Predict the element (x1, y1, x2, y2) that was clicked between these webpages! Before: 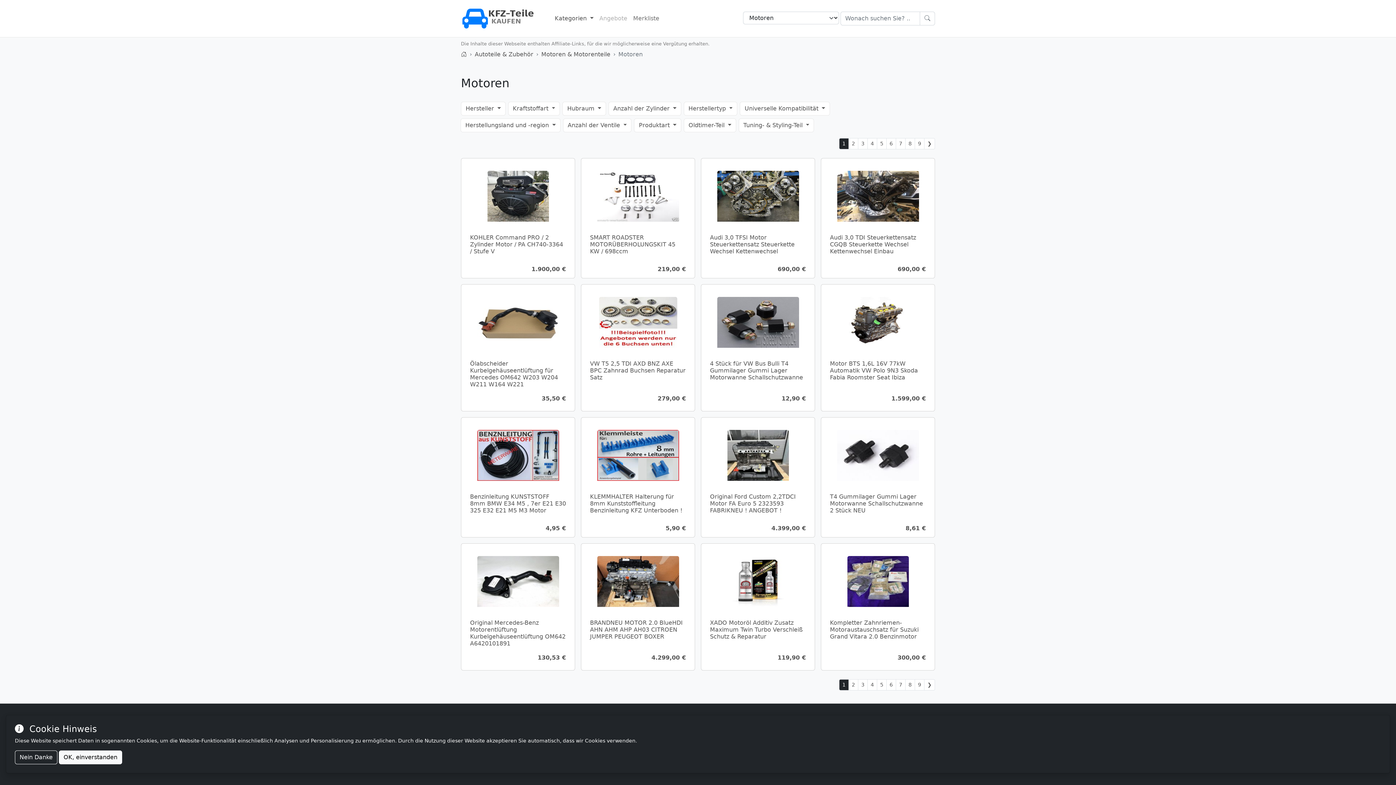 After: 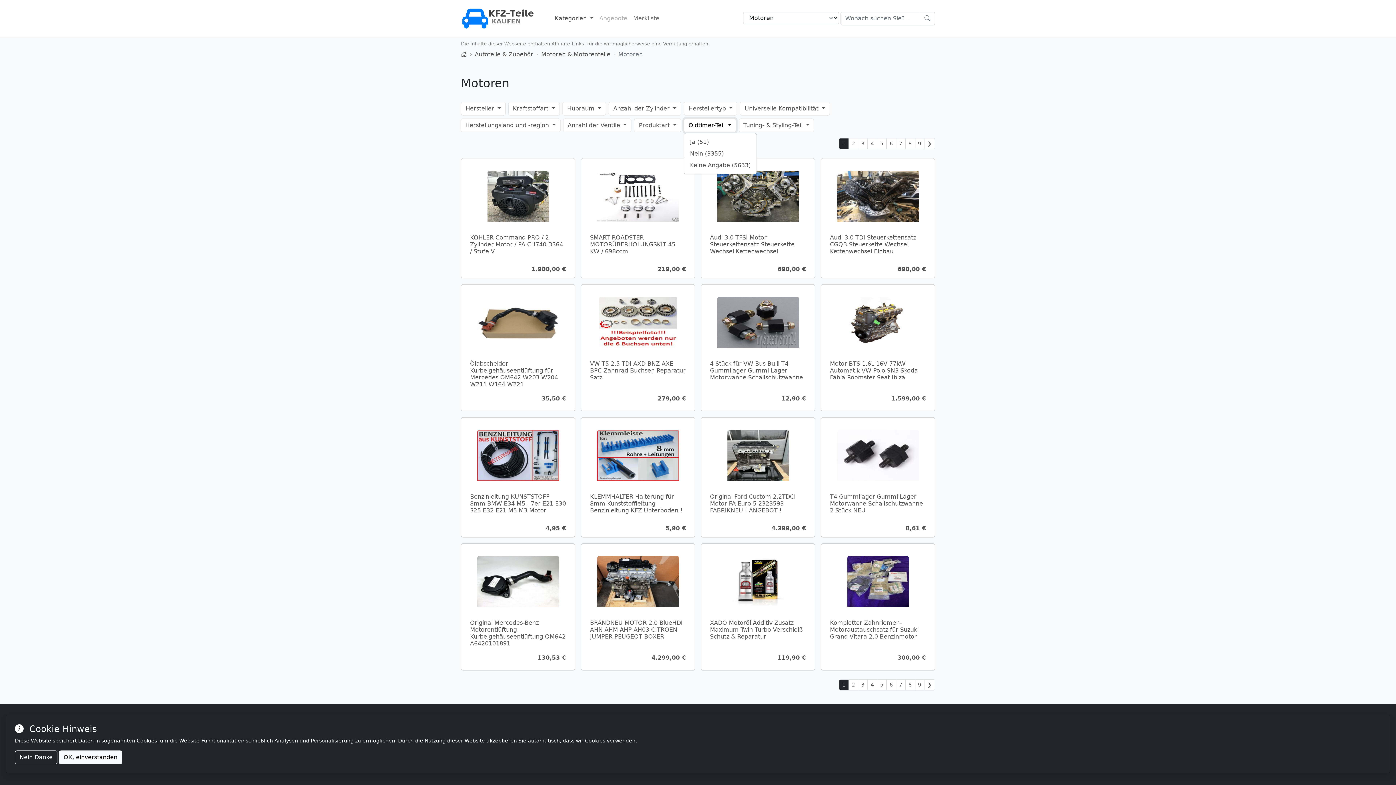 Action: label: Oldtimer-Teil  bbox: (684, 118, 736, 132)